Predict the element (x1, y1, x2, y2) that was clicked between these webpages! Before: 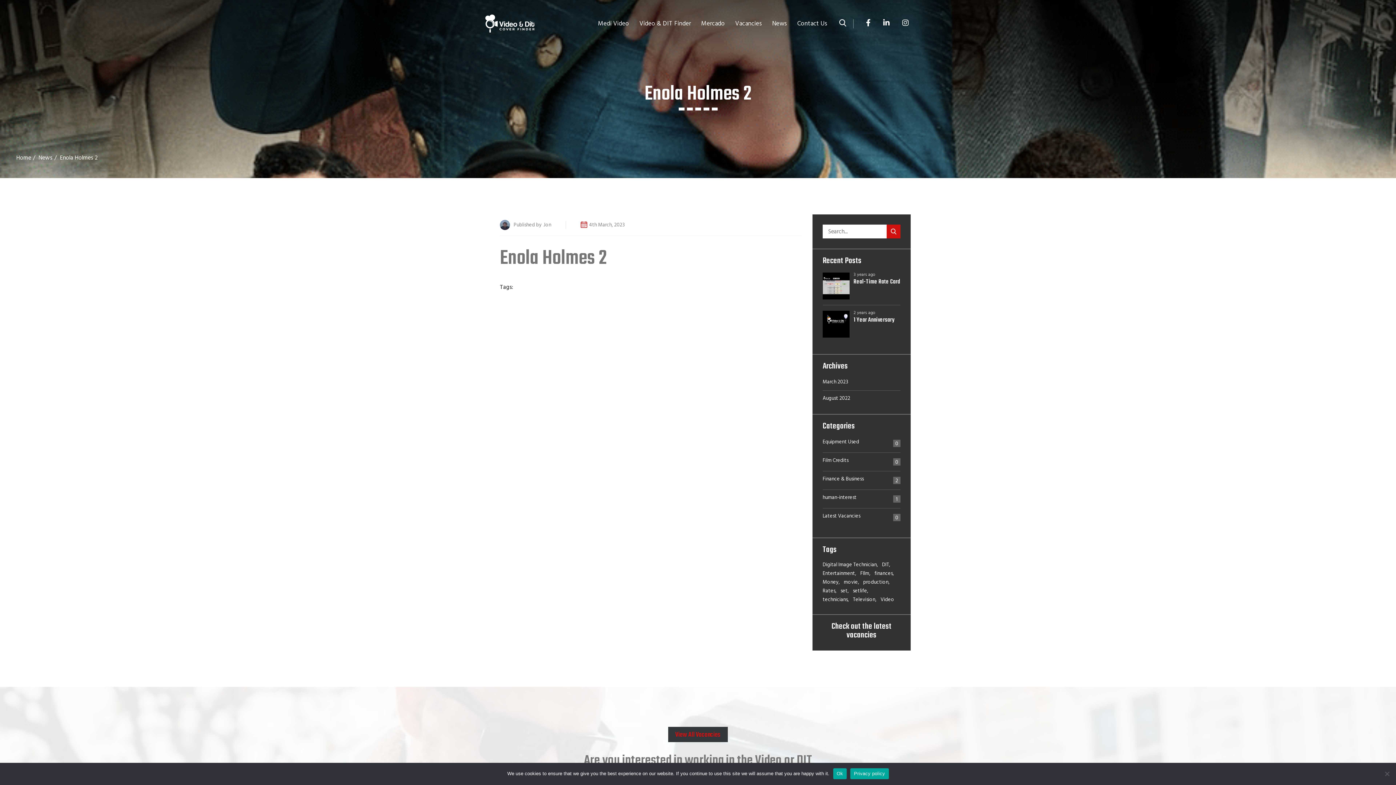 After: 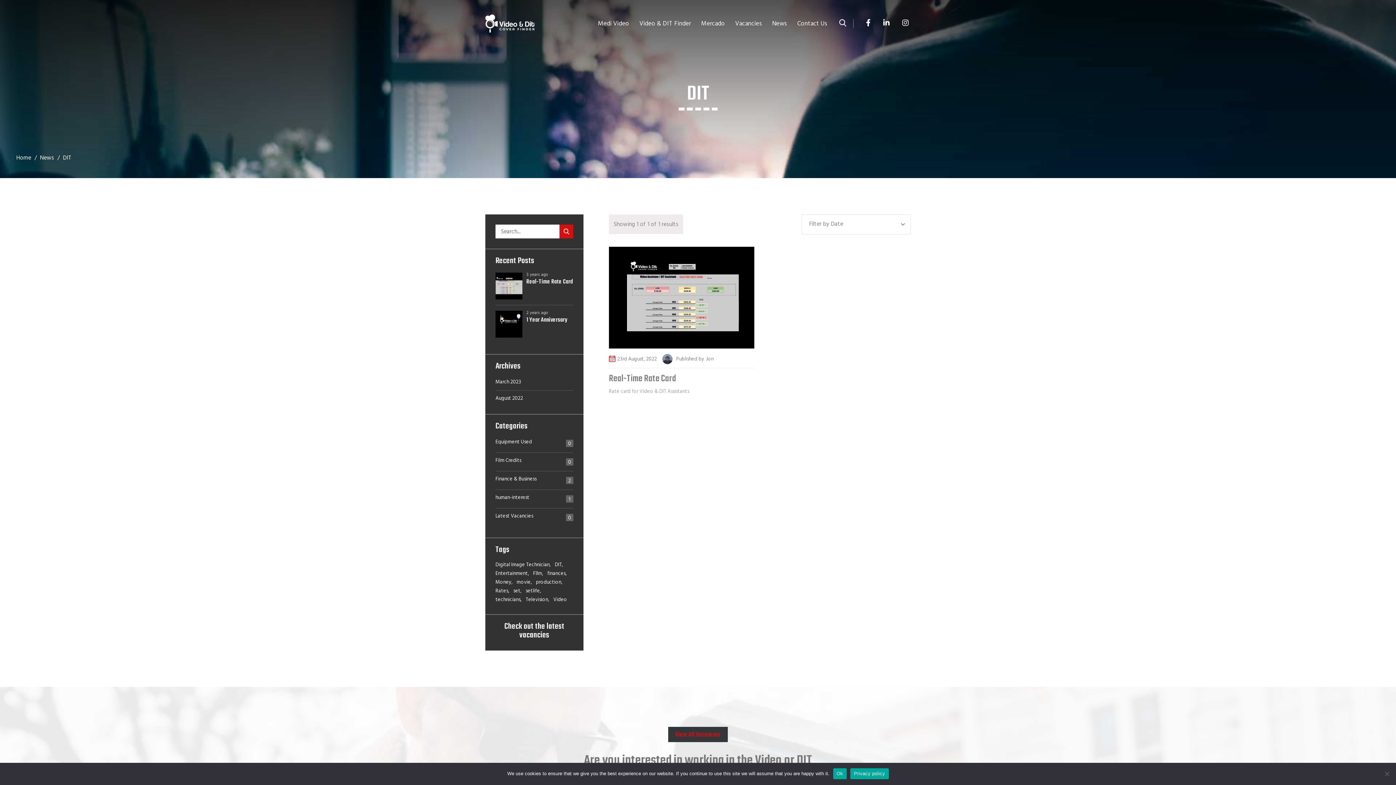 Action: bbox: (882, 562, 891, 568) label: DIT (1 item)